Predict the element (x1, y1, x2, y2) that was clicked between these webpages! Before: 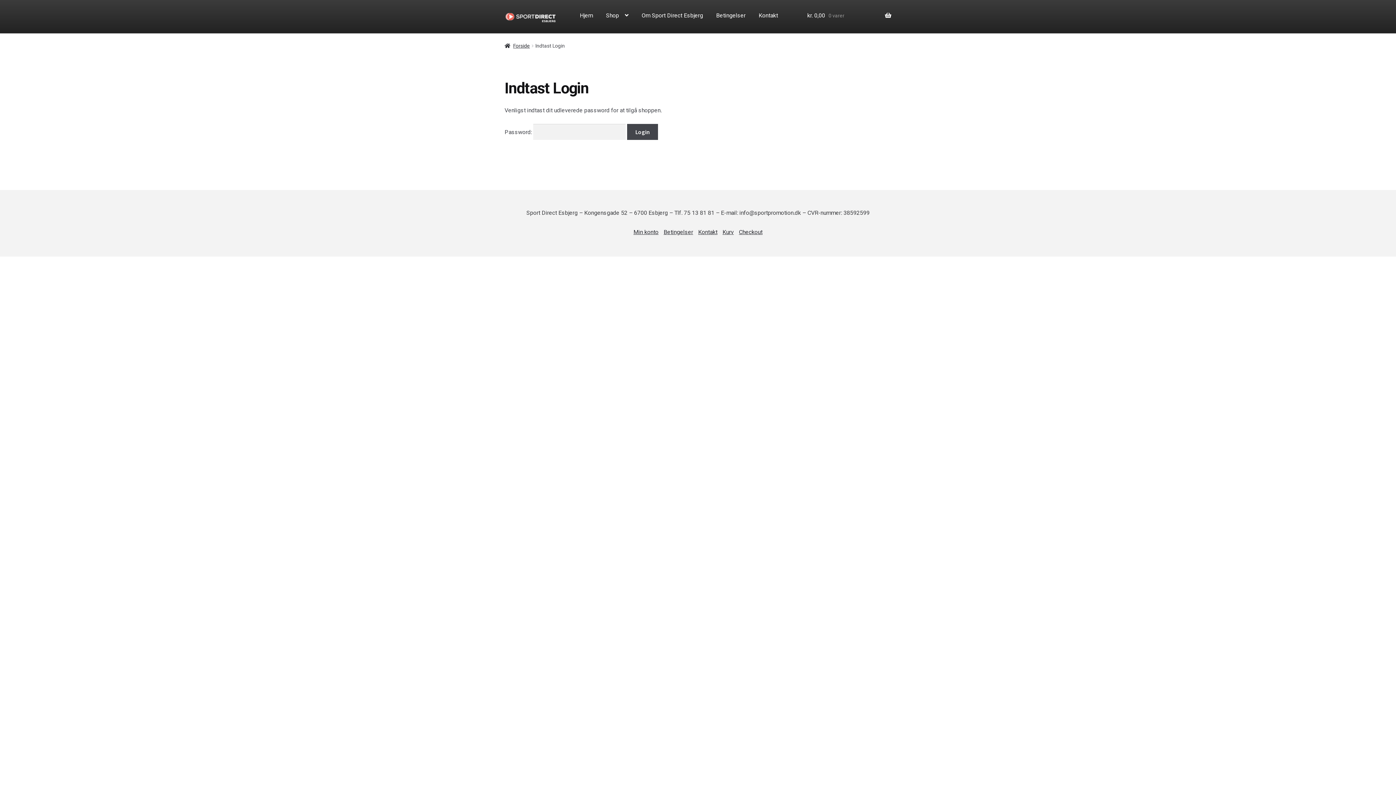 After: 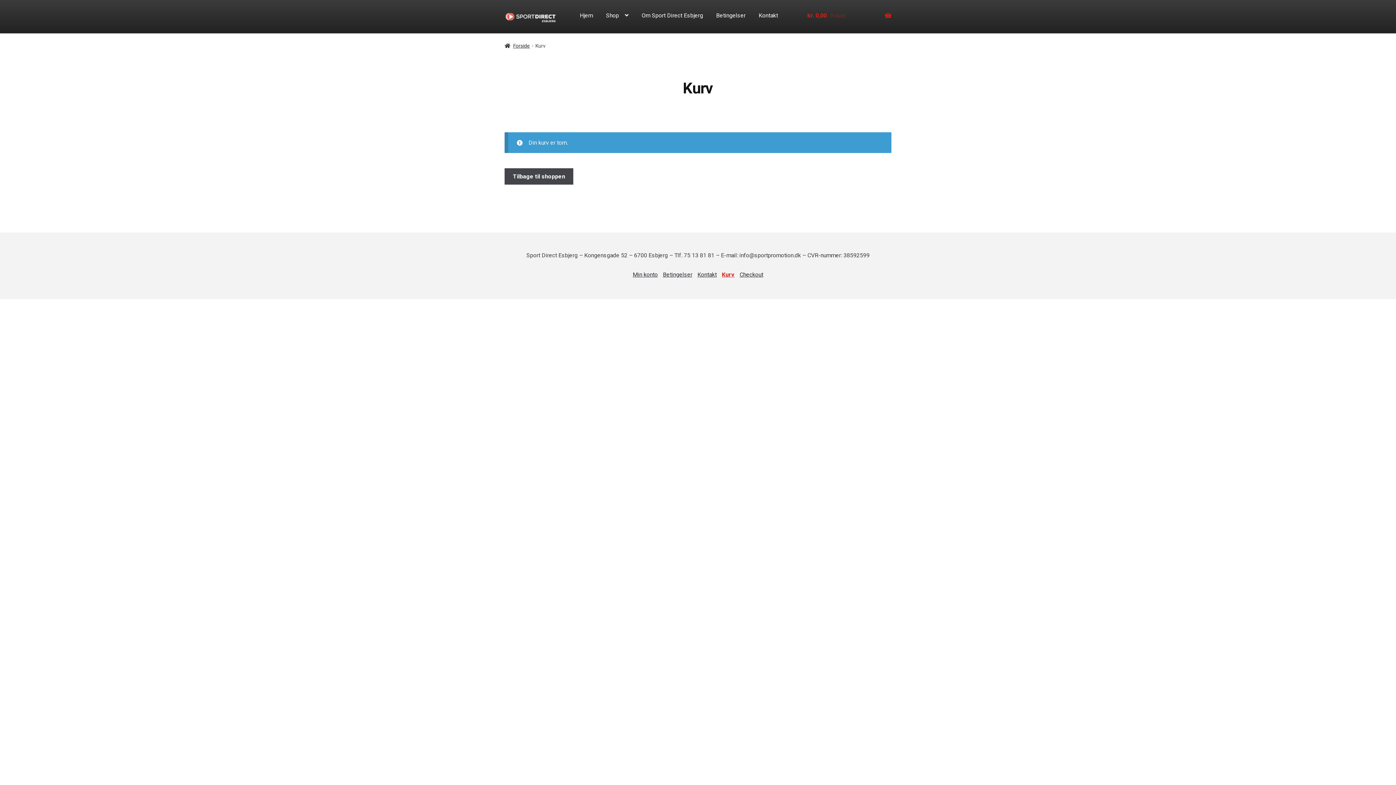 Action: label: kr. 0,00 0 varer bbox: (807, 10, 891, 29)